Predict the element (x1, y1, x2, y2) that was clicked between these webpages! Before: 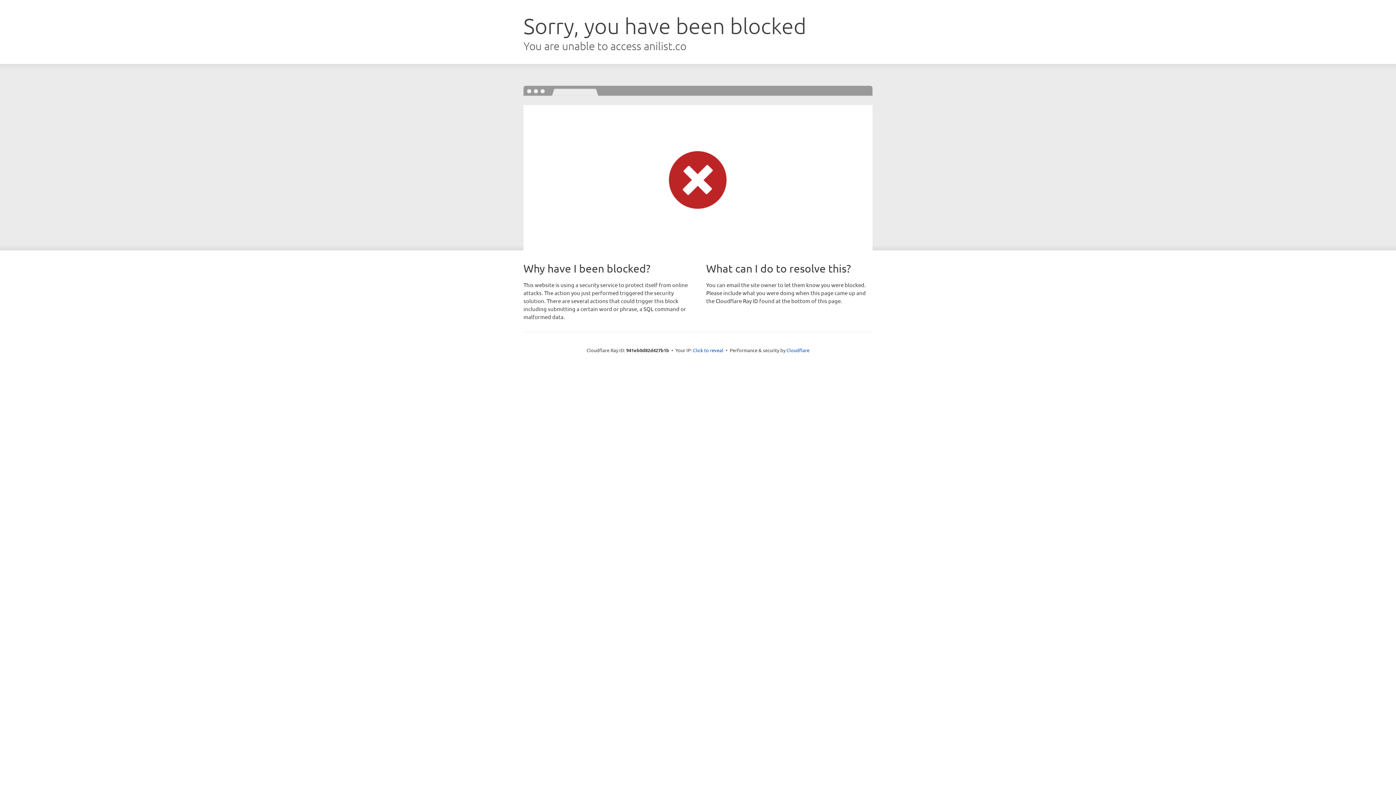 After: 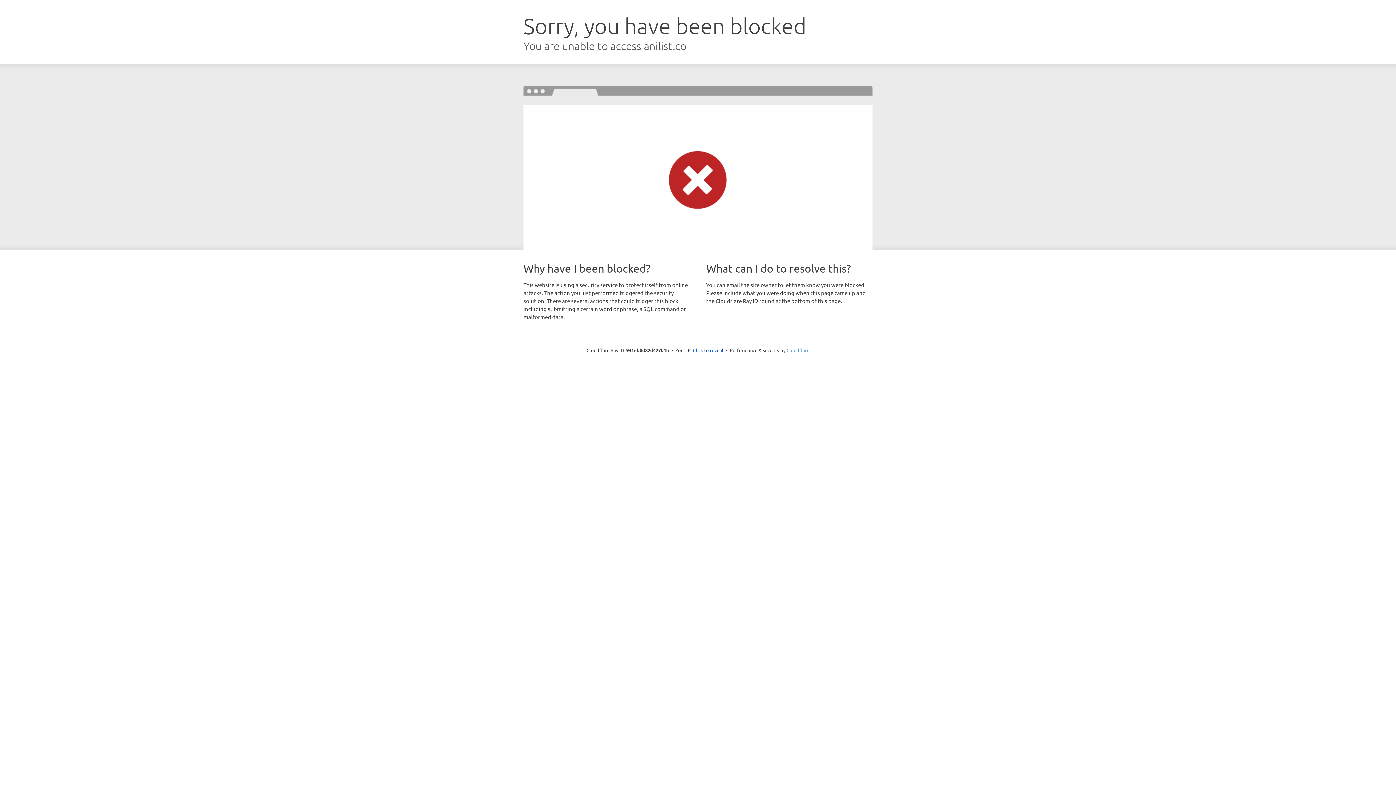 Action: bbox: (786, 347, 809, 353) label: Cloudflare